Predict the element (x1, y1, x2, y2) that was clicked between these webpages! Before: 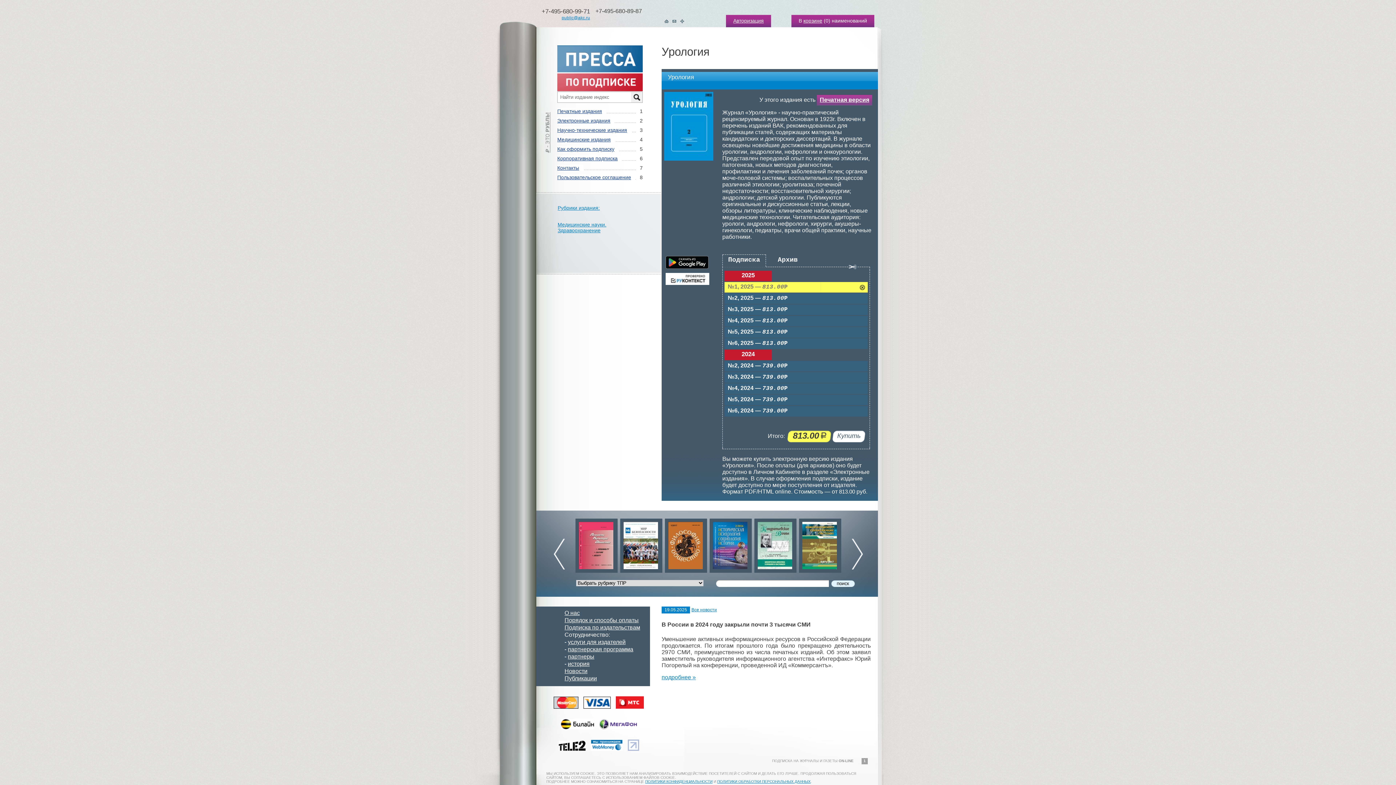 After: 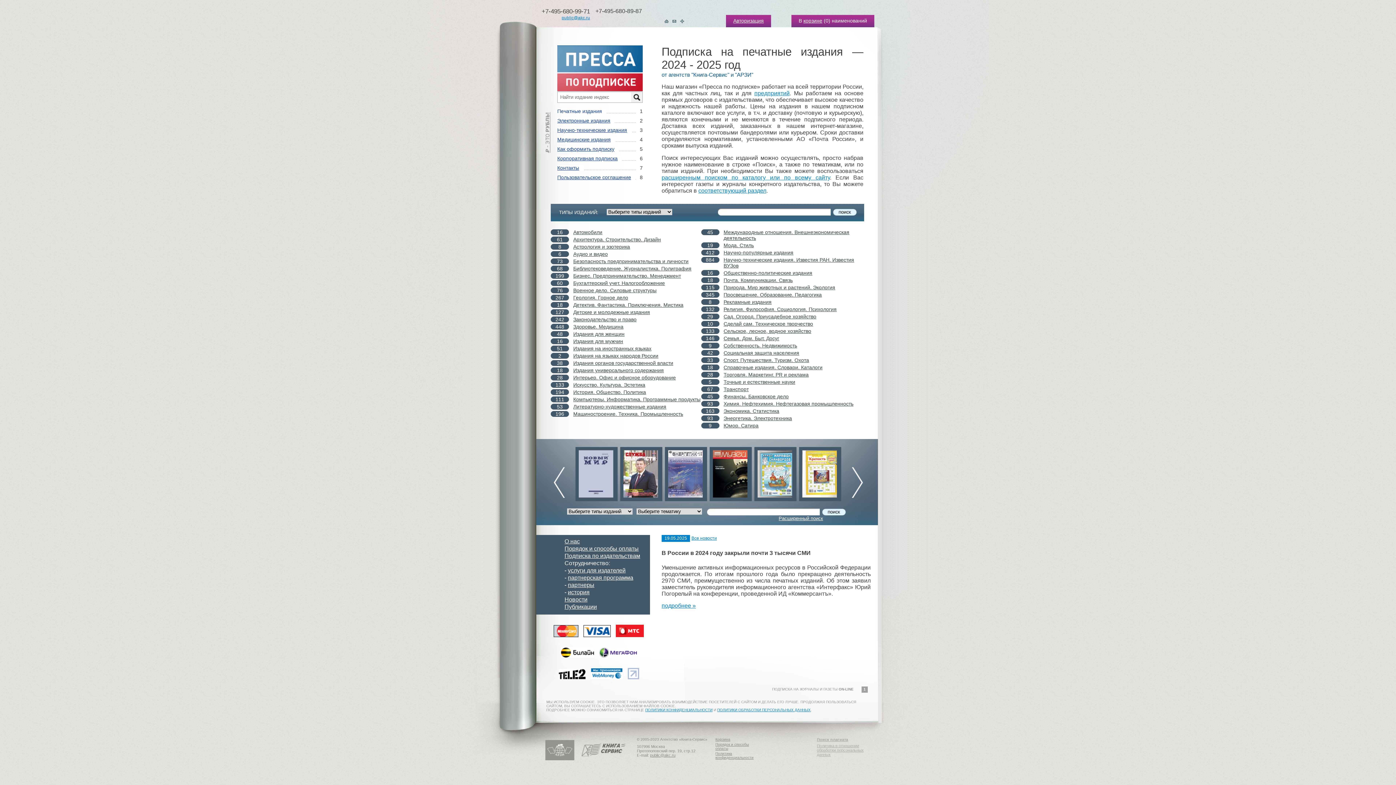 Action: label: Печатные издания bbox: (557, 108, 606, 114)